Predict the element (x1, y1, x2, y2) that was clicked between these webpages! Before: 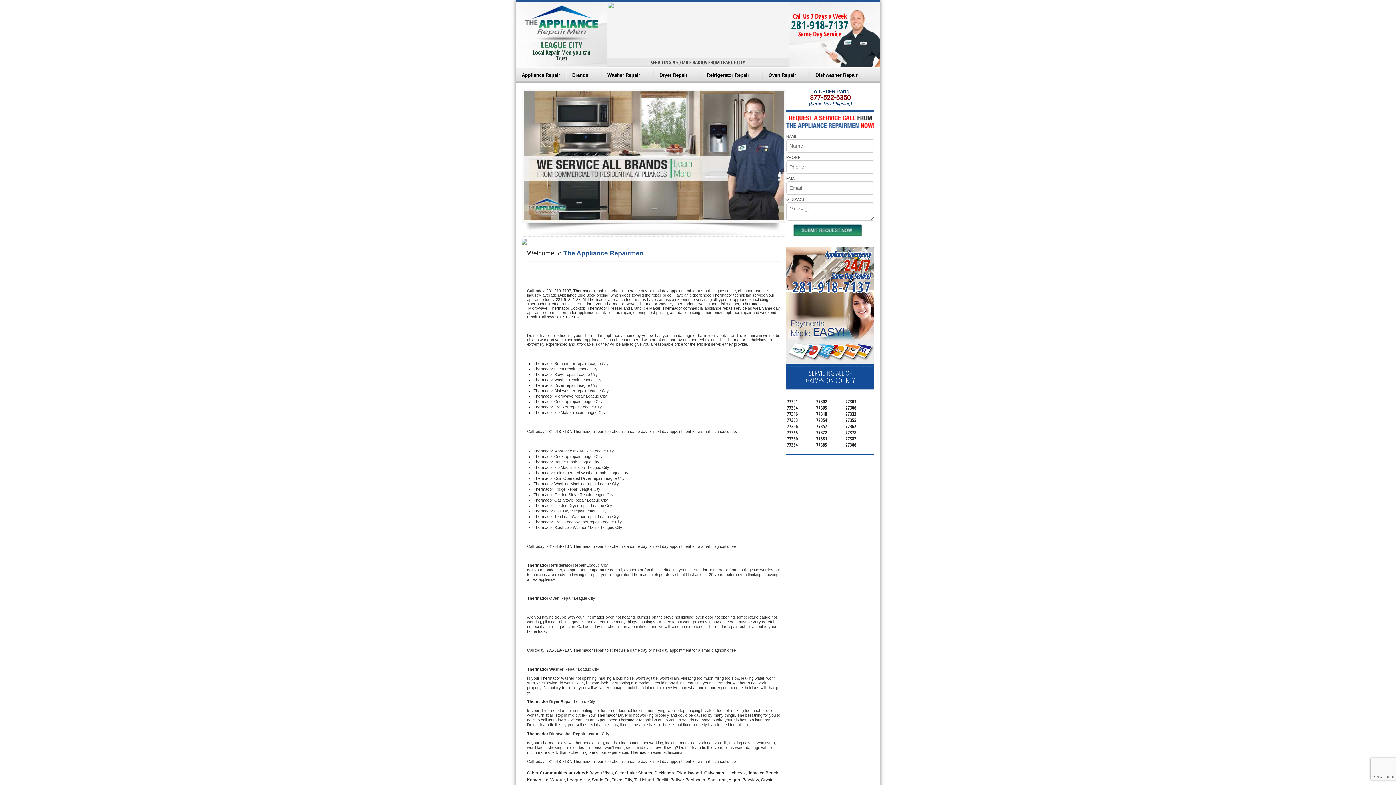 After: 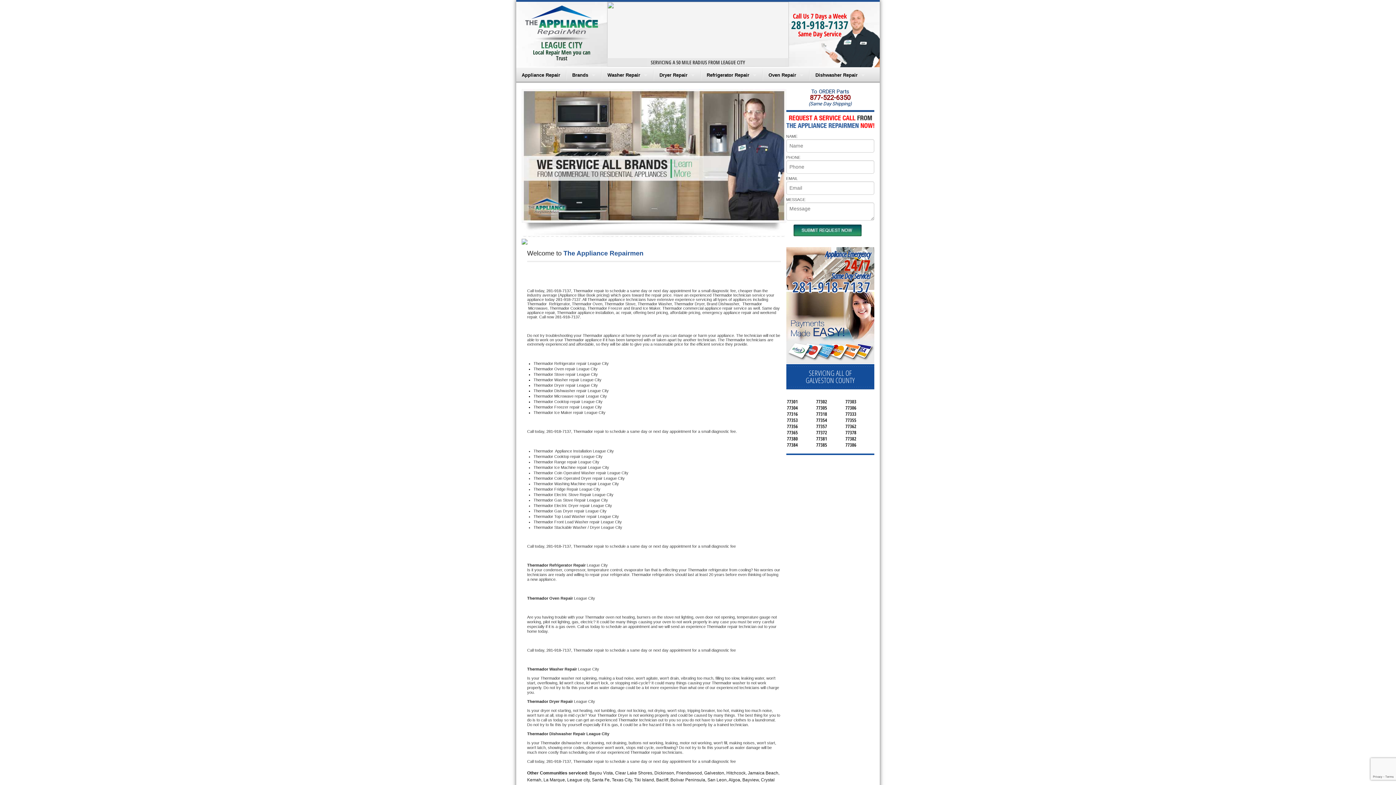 Action: label: 281-918-7137 bbox: (792, 277, 870, 297)